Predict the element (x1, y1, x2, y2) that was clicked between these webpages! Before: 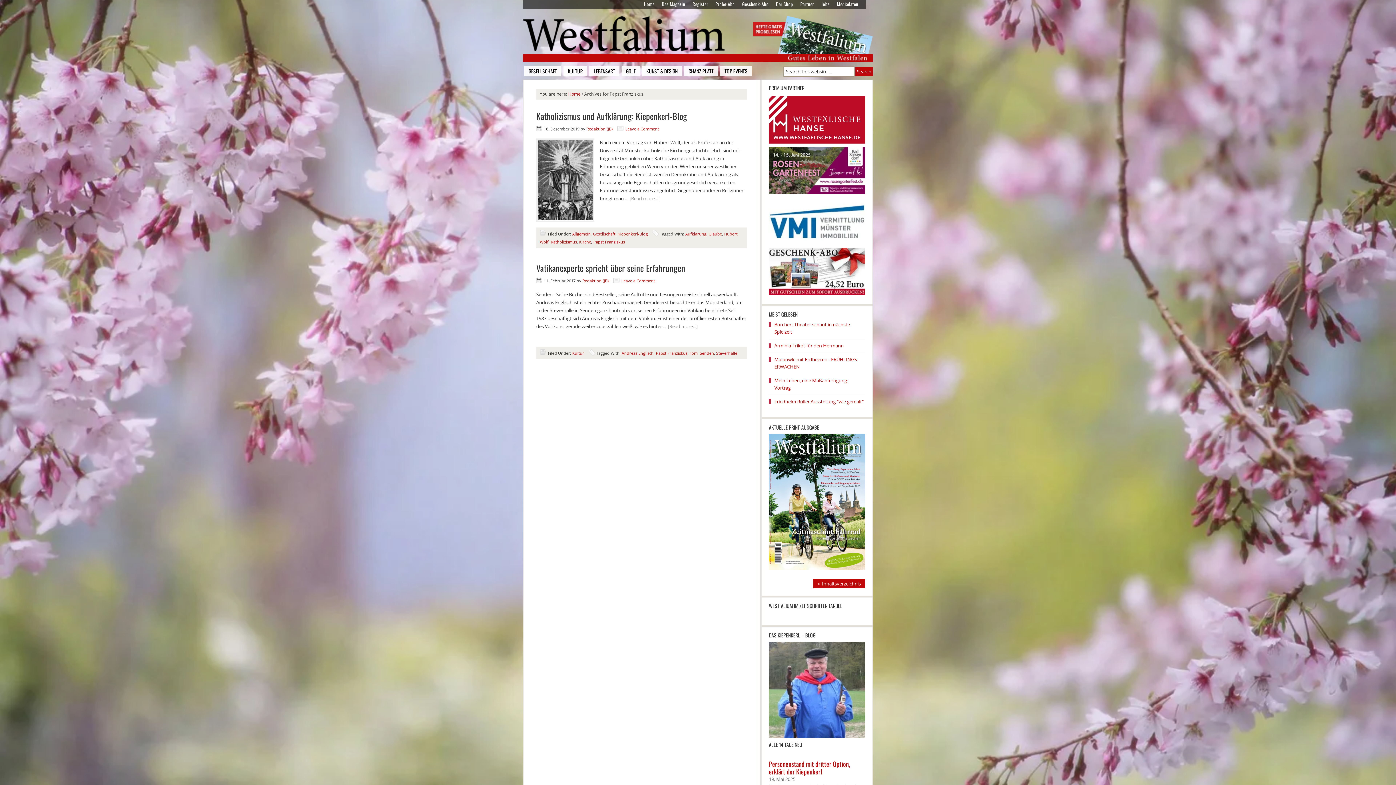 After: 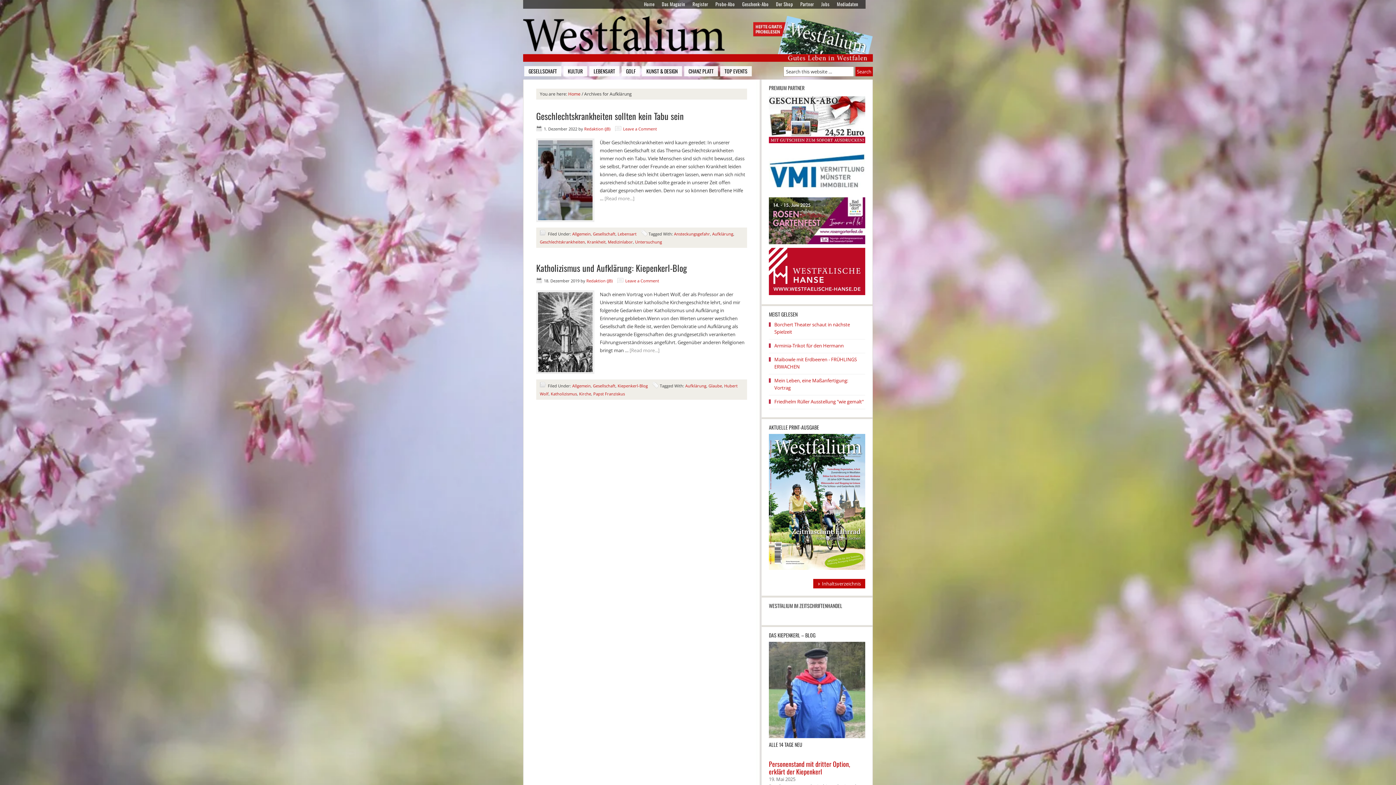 Action: label: Aufklärung bbox: (685, 231, 706, 236)